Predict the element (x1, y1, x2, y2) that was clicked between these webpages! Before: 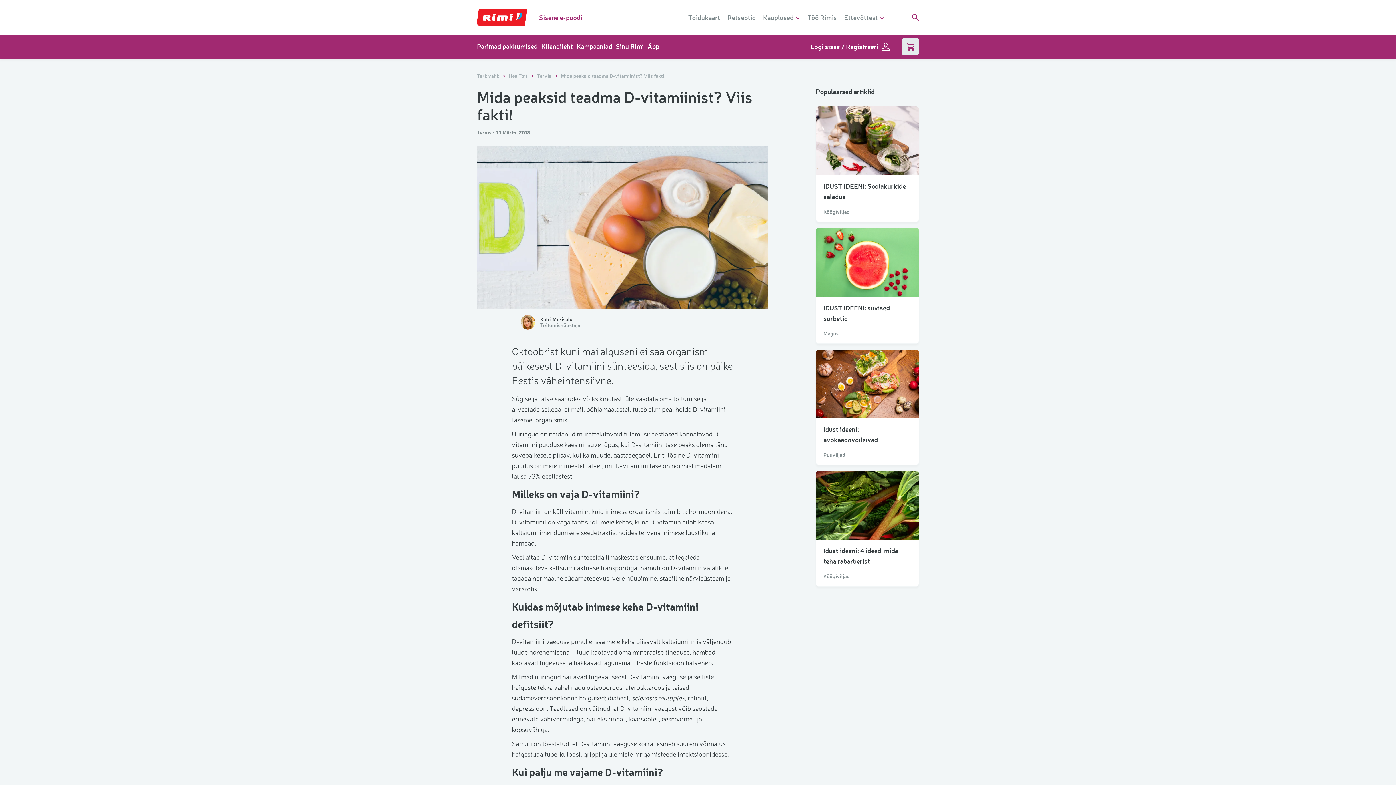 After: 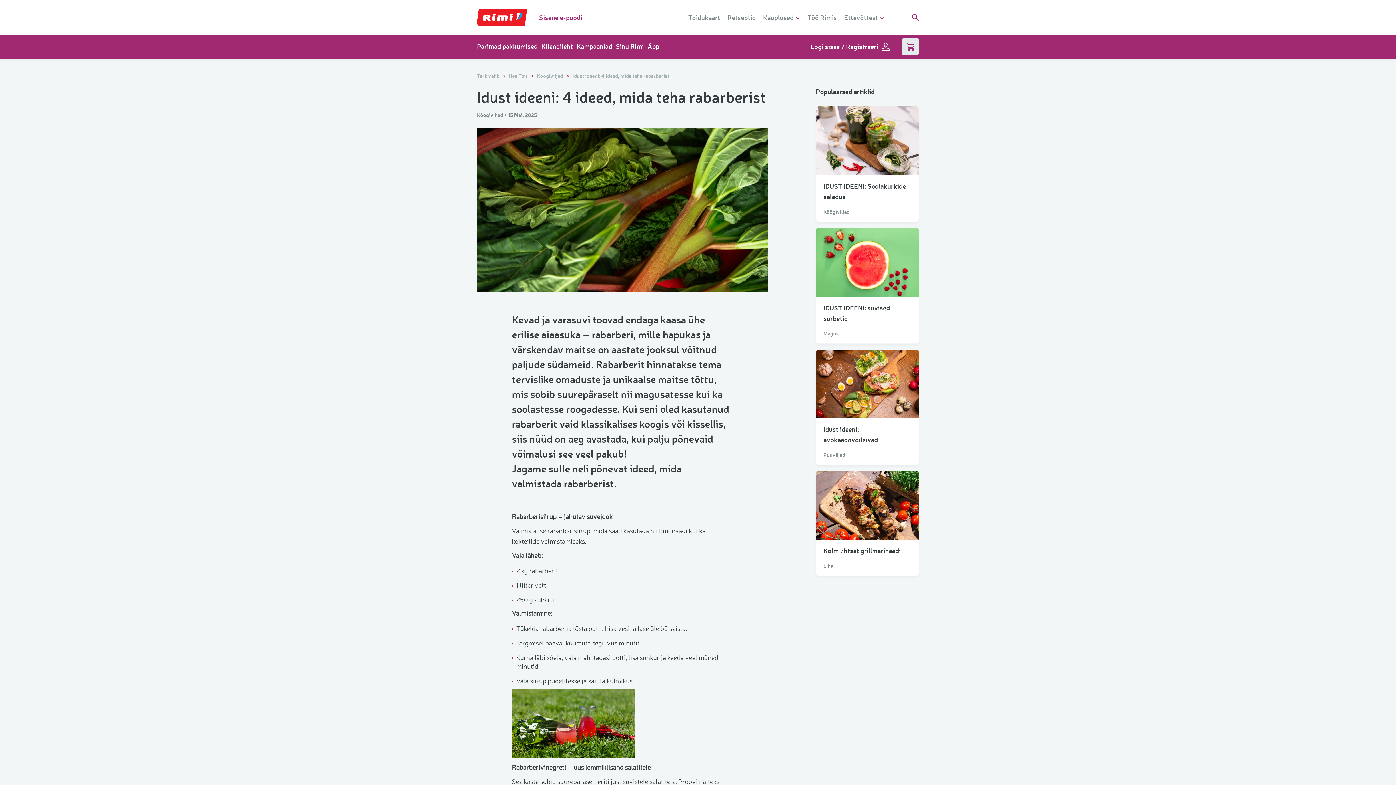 Action: bbox: (816, 471, 919, 540)